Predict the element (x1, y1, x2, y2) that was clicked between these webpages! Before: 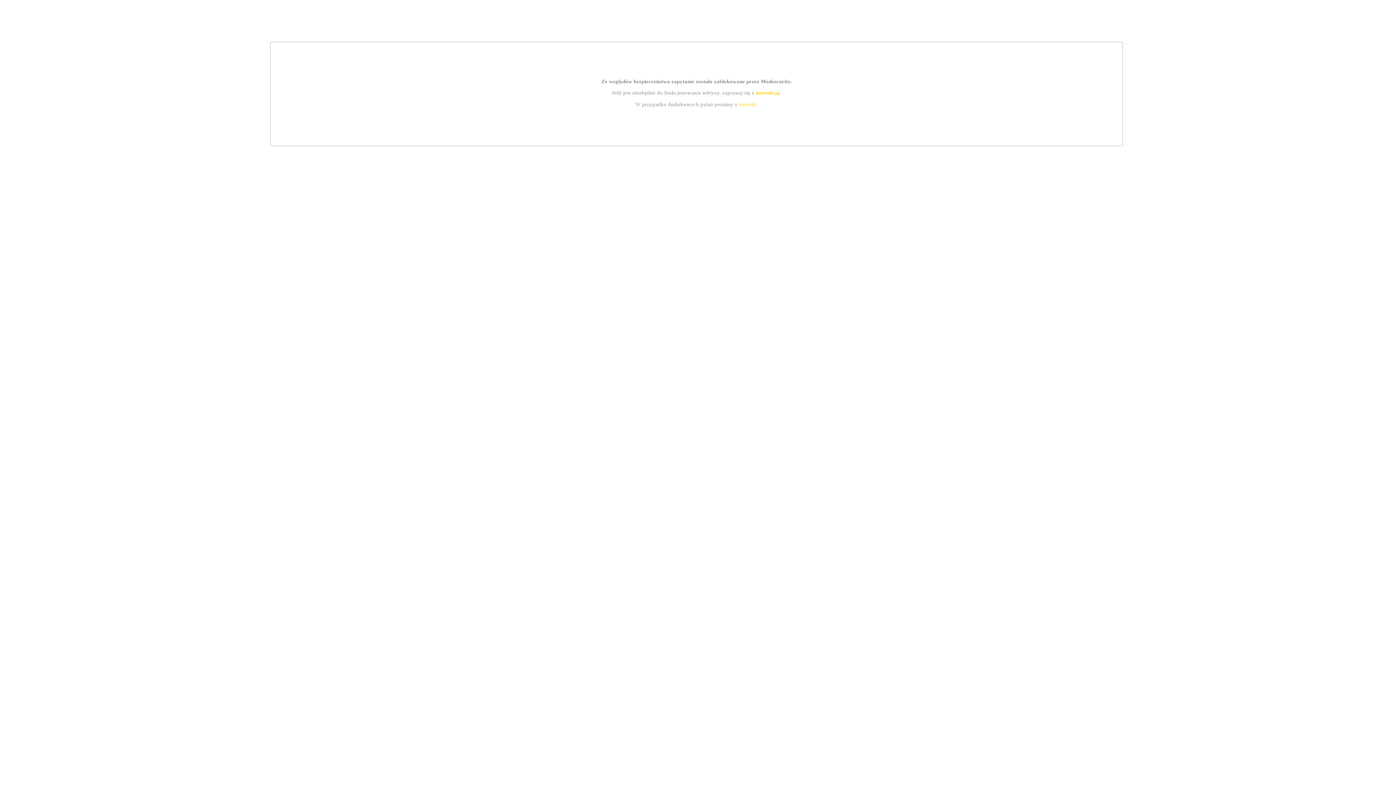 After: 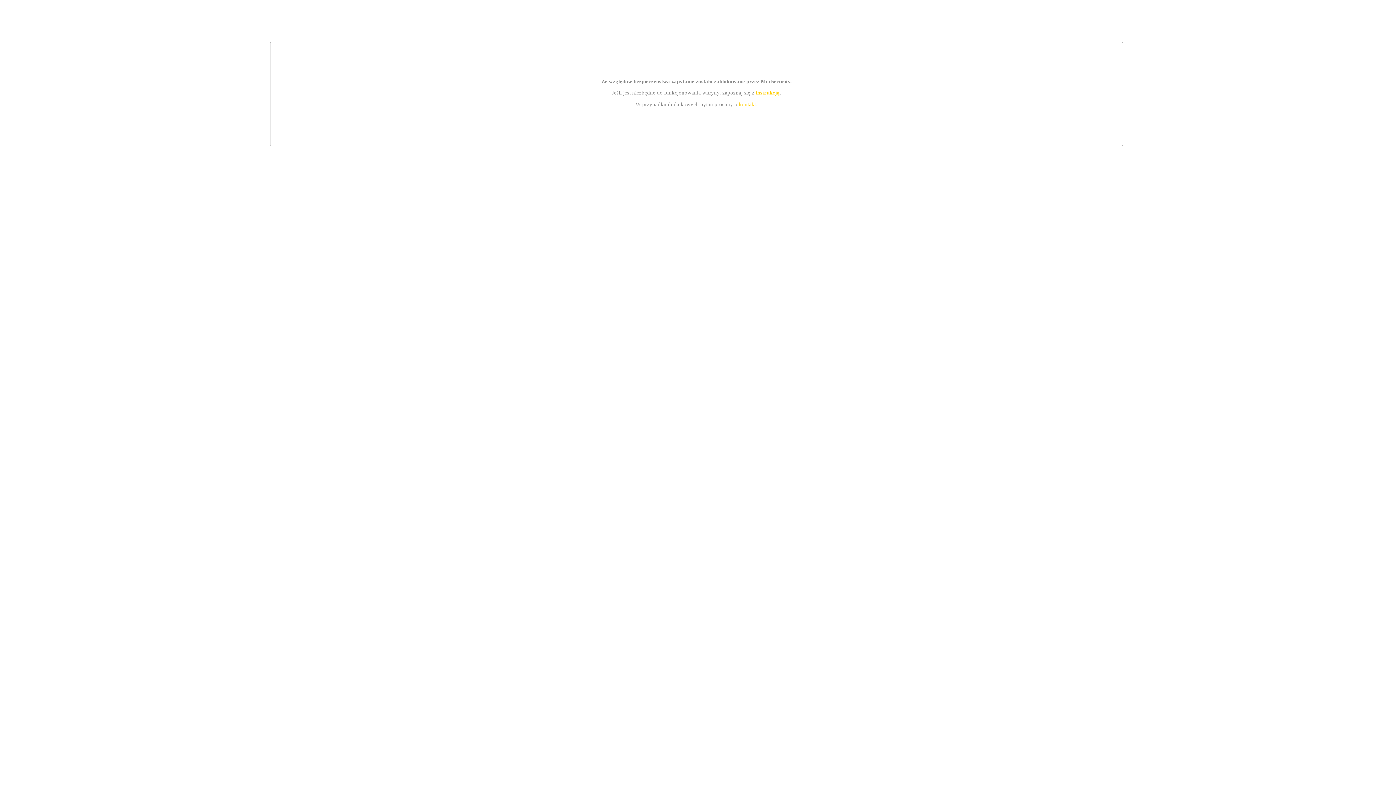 Action: label: kontakt bbox: (739, 101, 756, 107)